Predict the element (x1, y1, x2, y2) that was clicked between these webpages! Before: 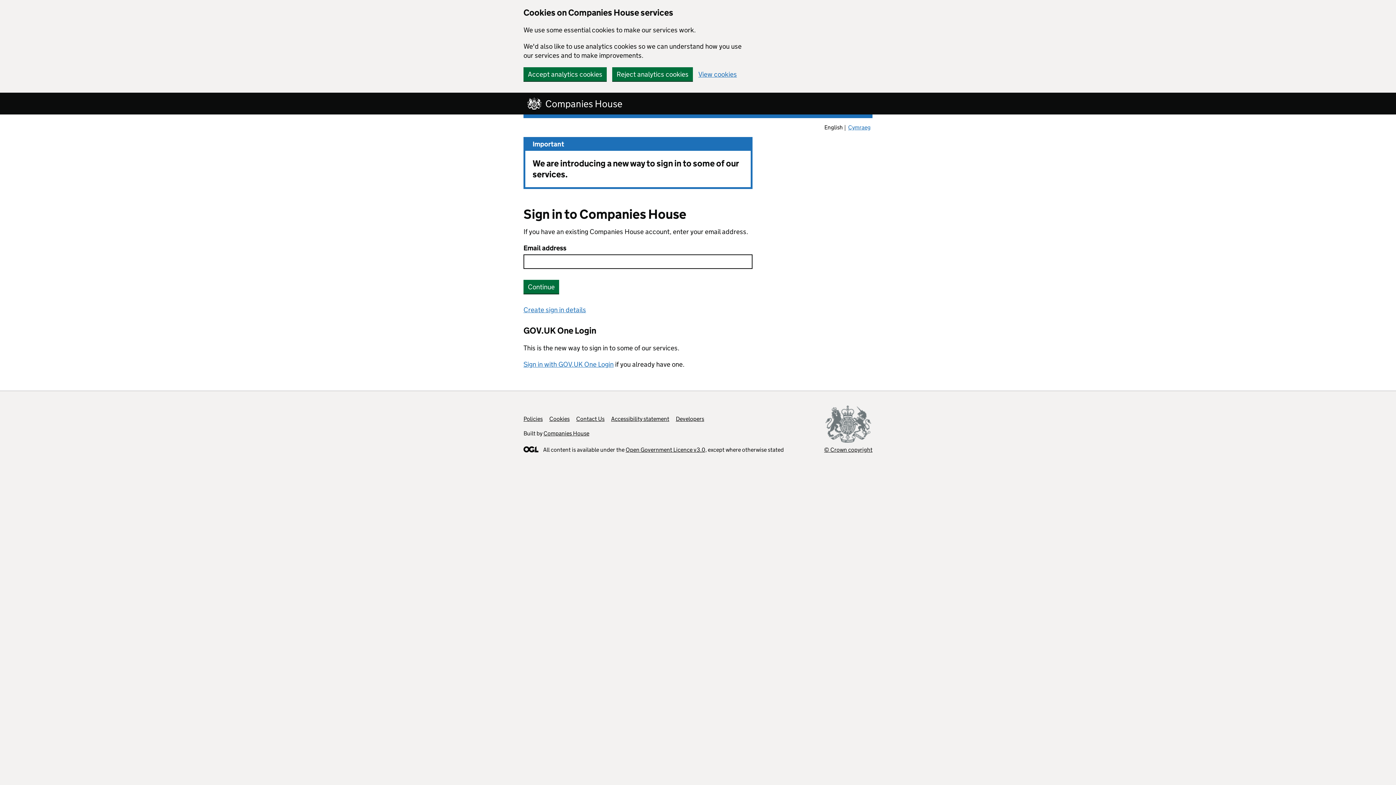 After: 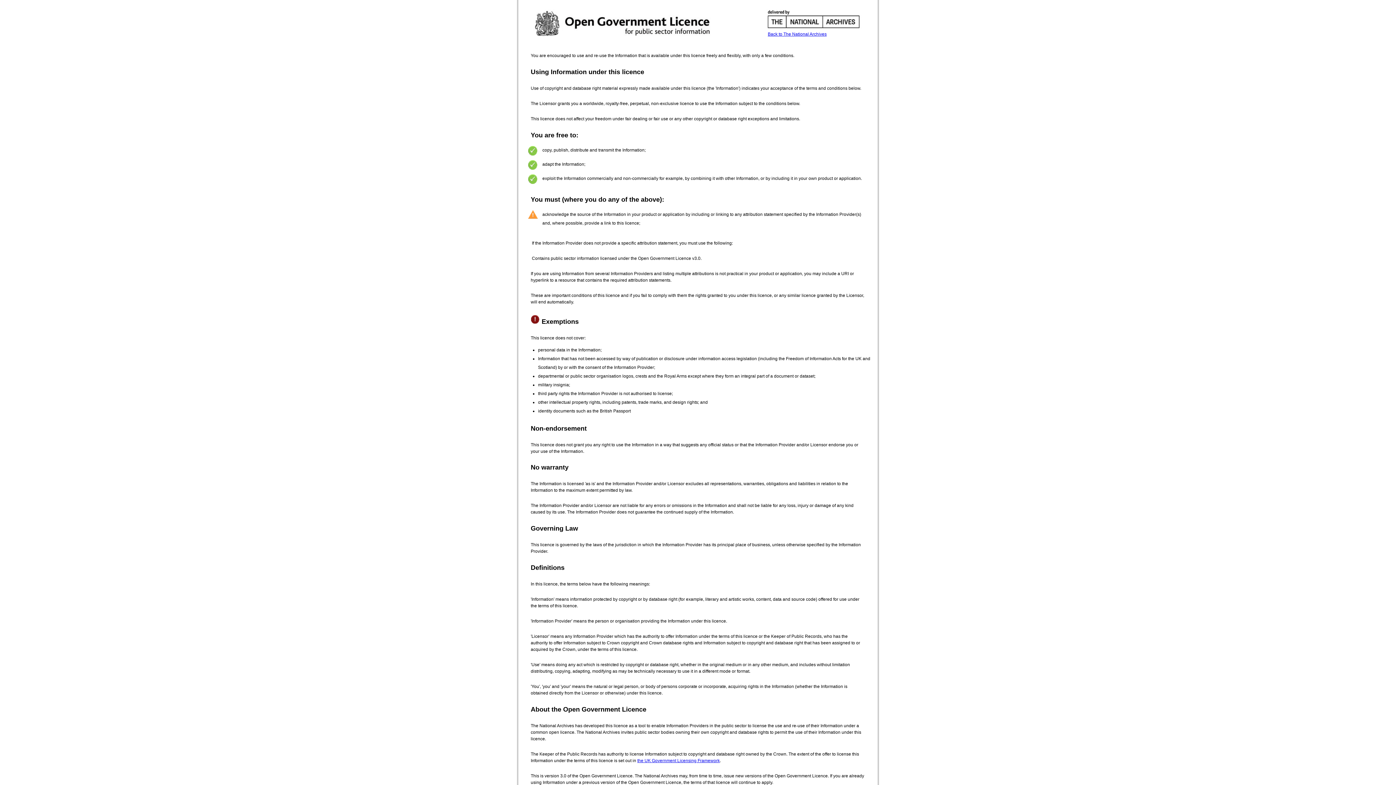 Action: bbox: (625, 446, 706, 453) label: Open Government Licence v3.0,